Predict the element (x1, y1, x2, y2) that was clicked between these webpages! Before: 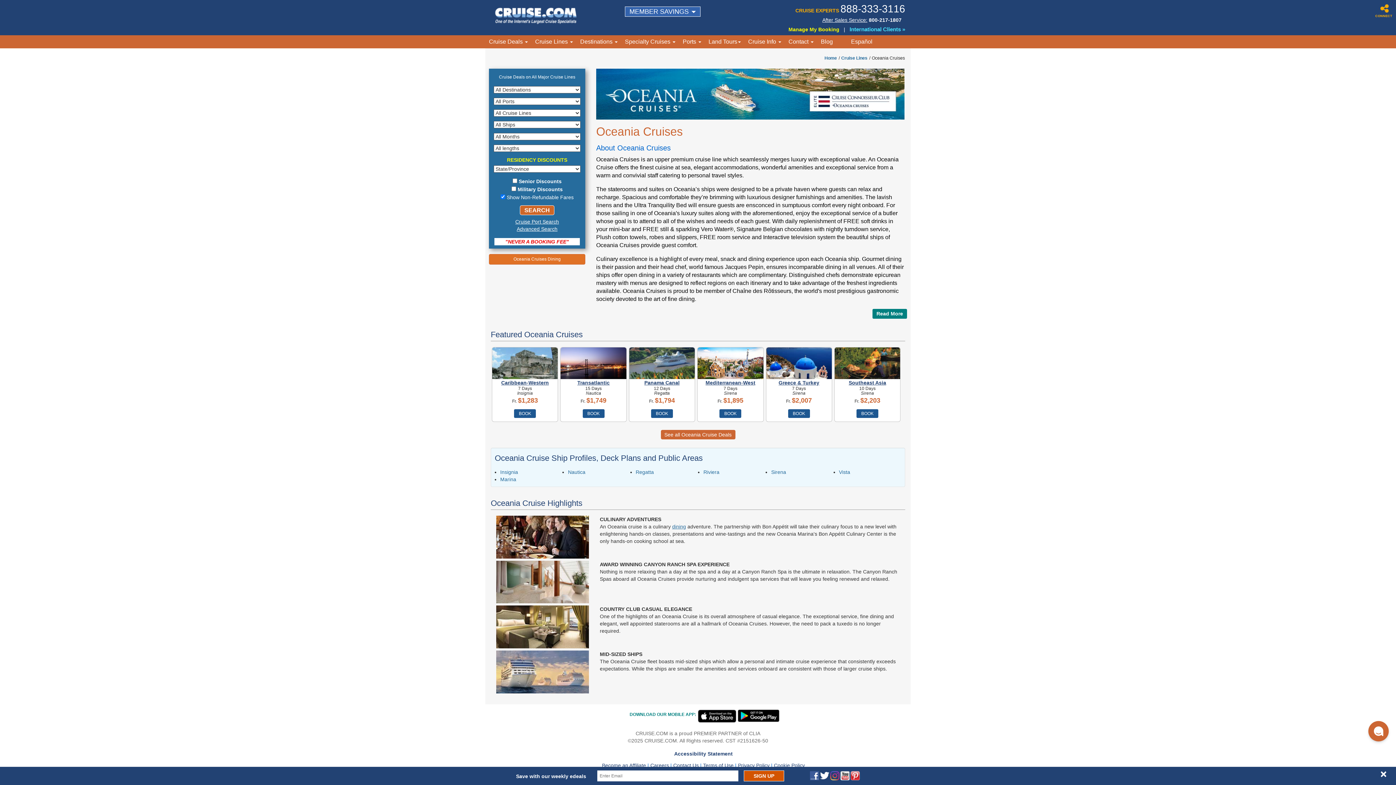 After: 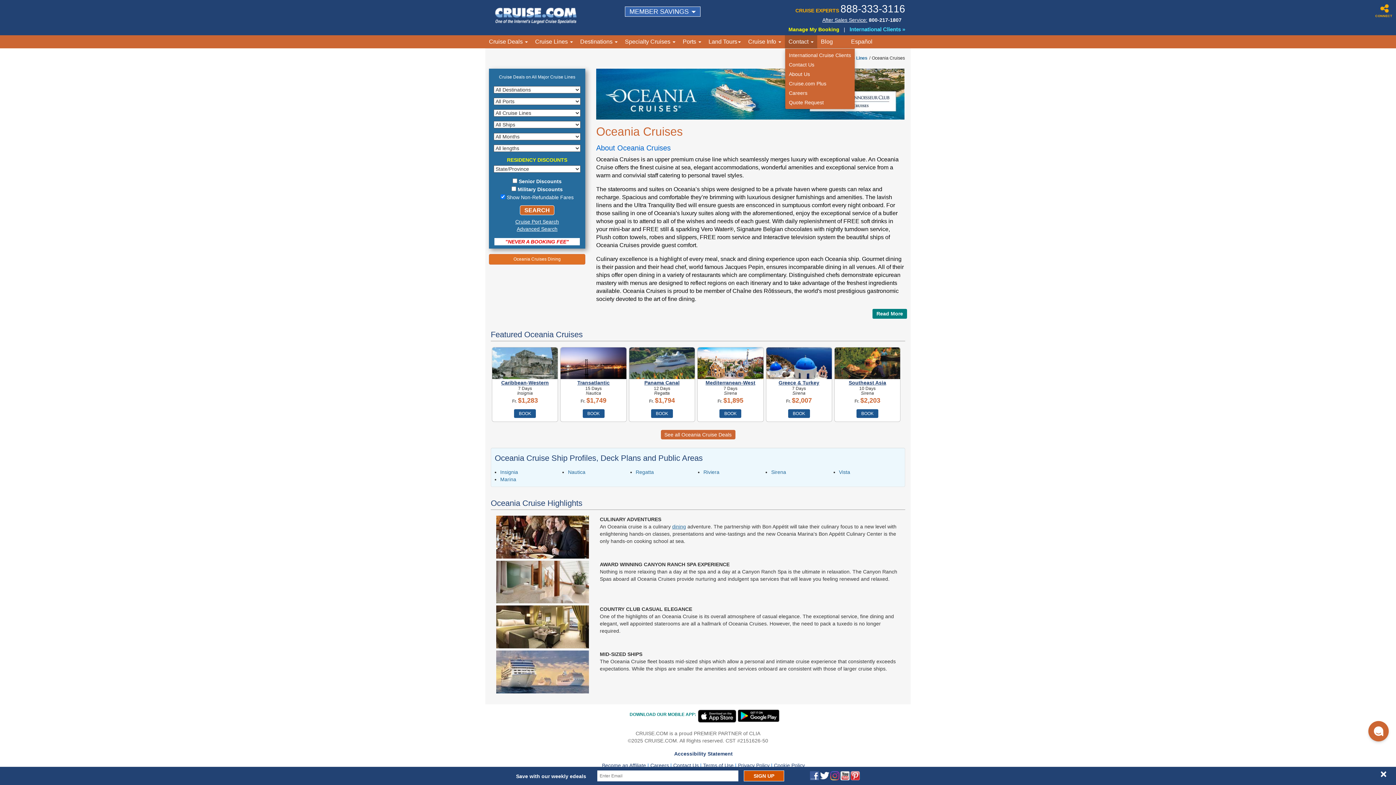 Action: bbox: (785, 35, 817, 48) label: Contact 